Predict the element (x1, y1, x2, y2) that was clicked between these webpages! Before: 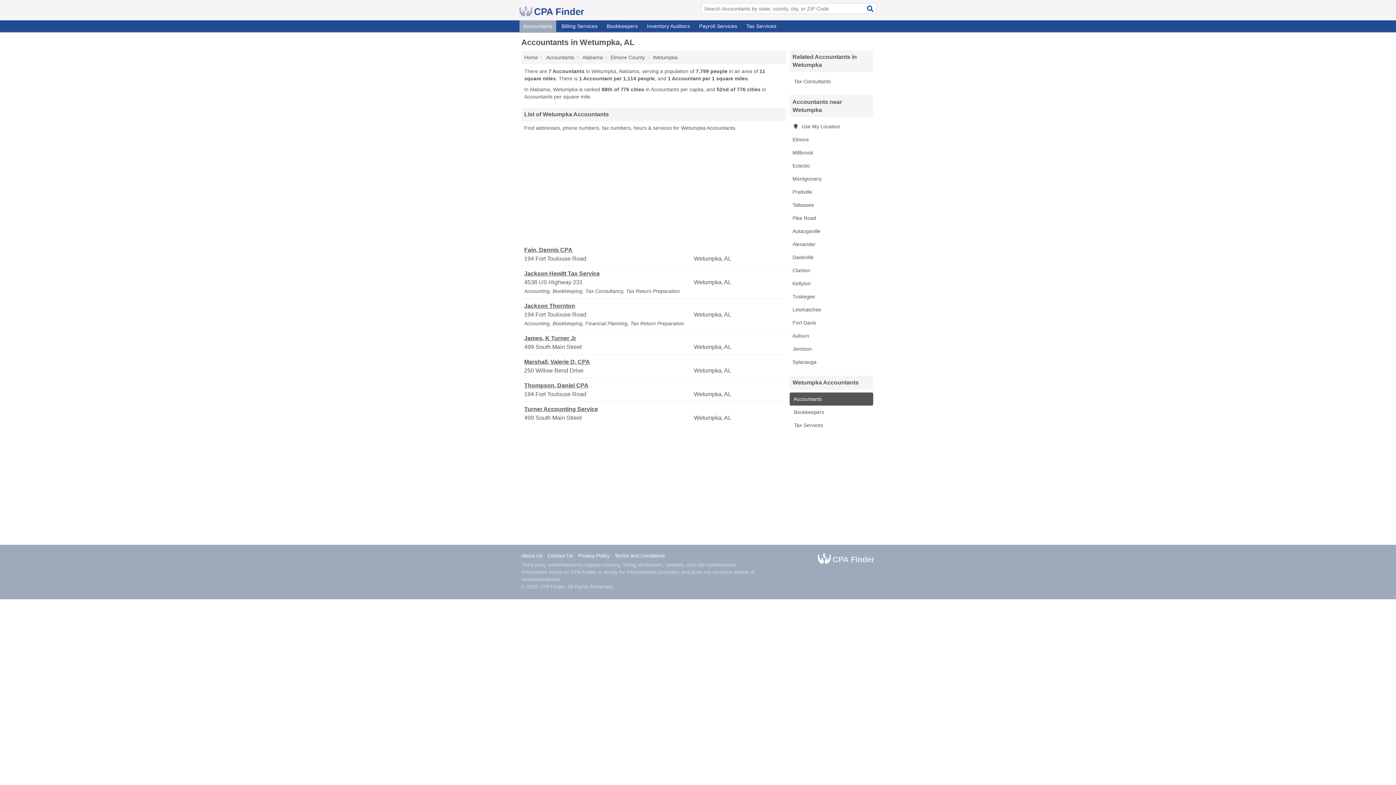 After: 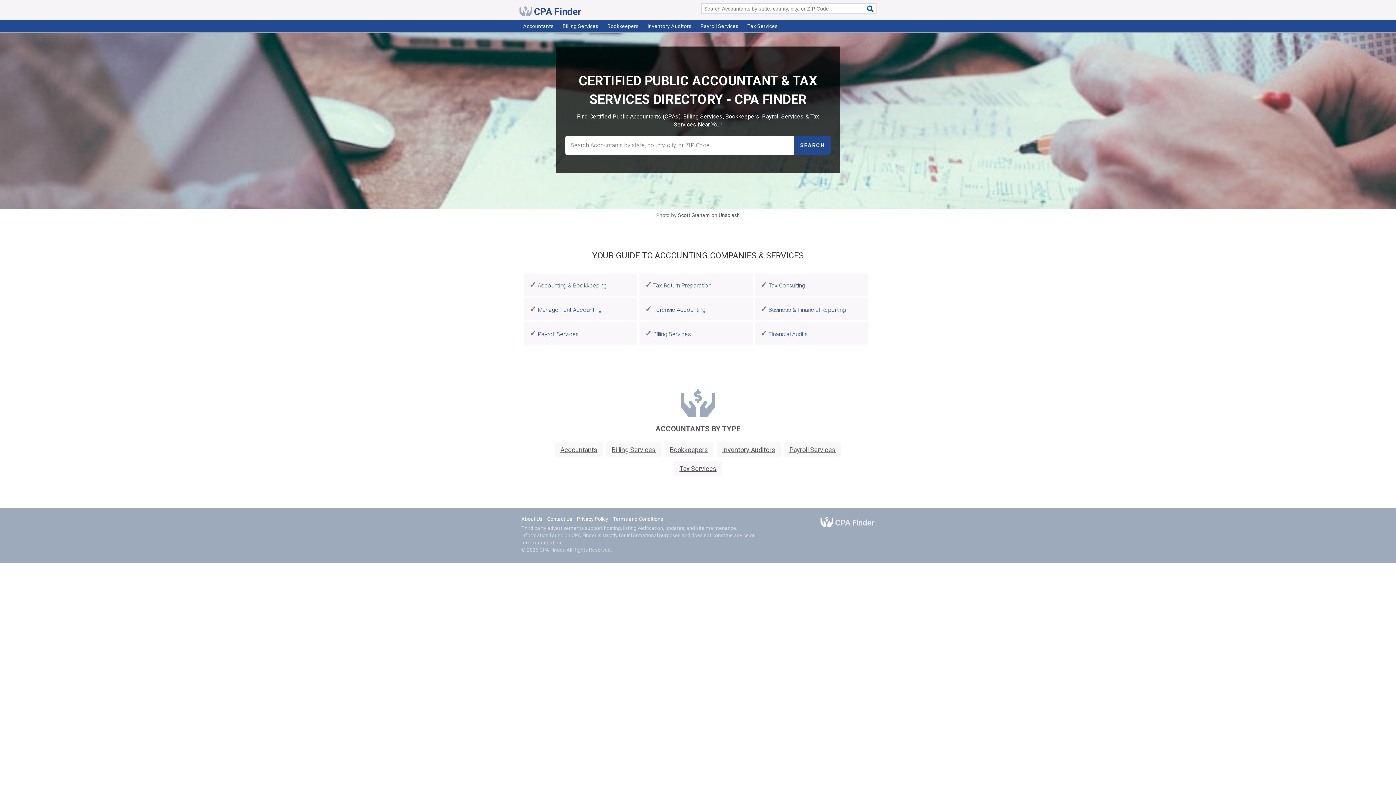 Action: bbox: (519, 10, 584, 16) label: CPA Finder